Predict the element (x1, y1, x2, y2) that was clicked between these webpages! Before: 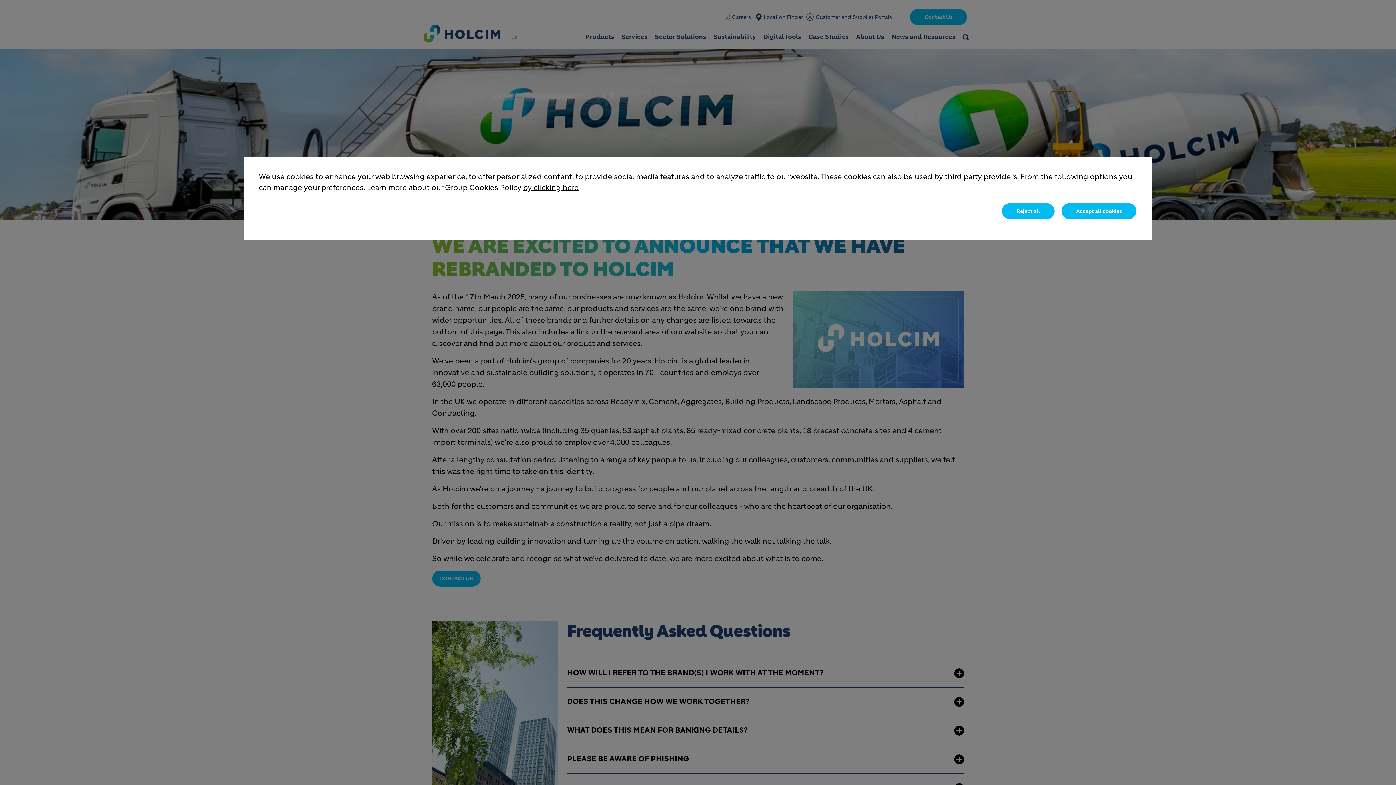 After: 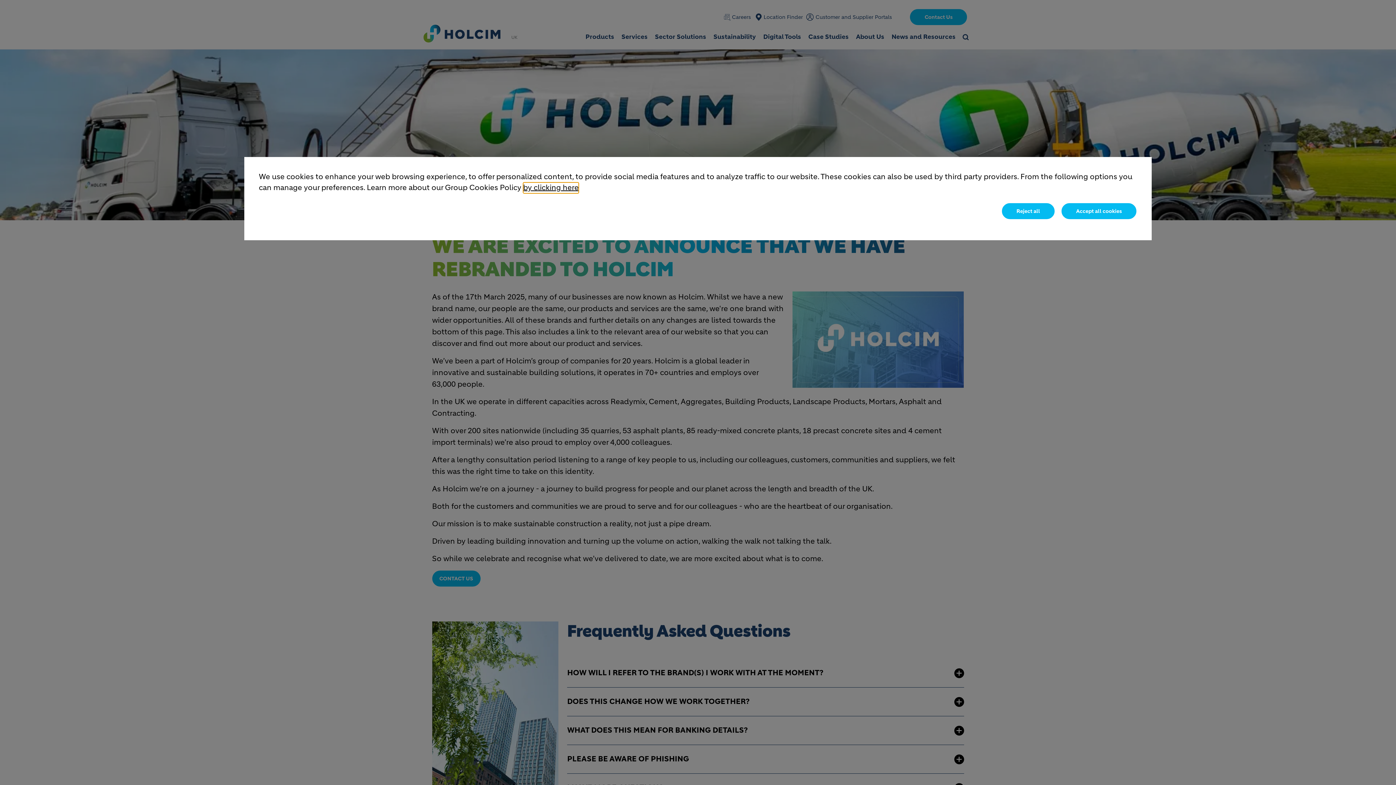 Action: bbox: (523, 182, 578, 193) label: by clicking here